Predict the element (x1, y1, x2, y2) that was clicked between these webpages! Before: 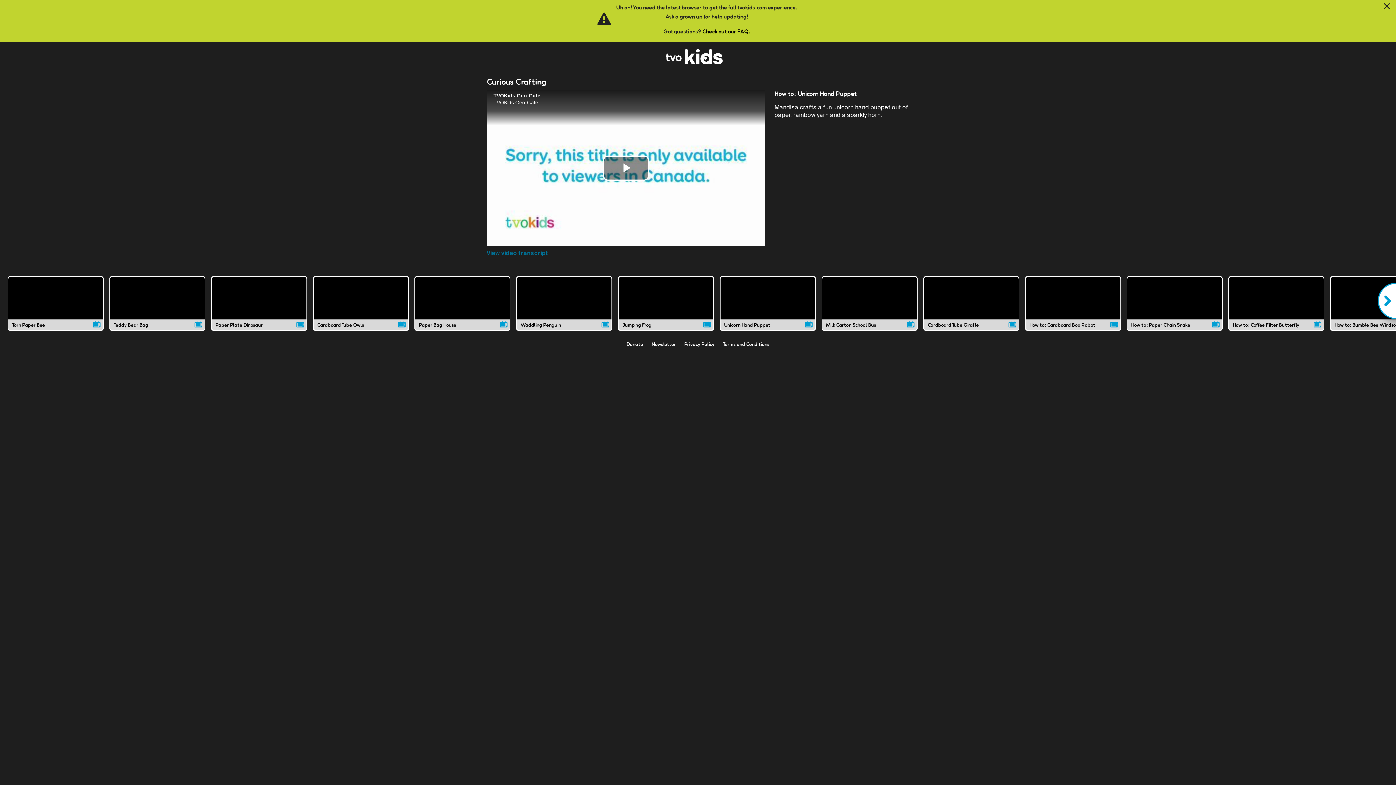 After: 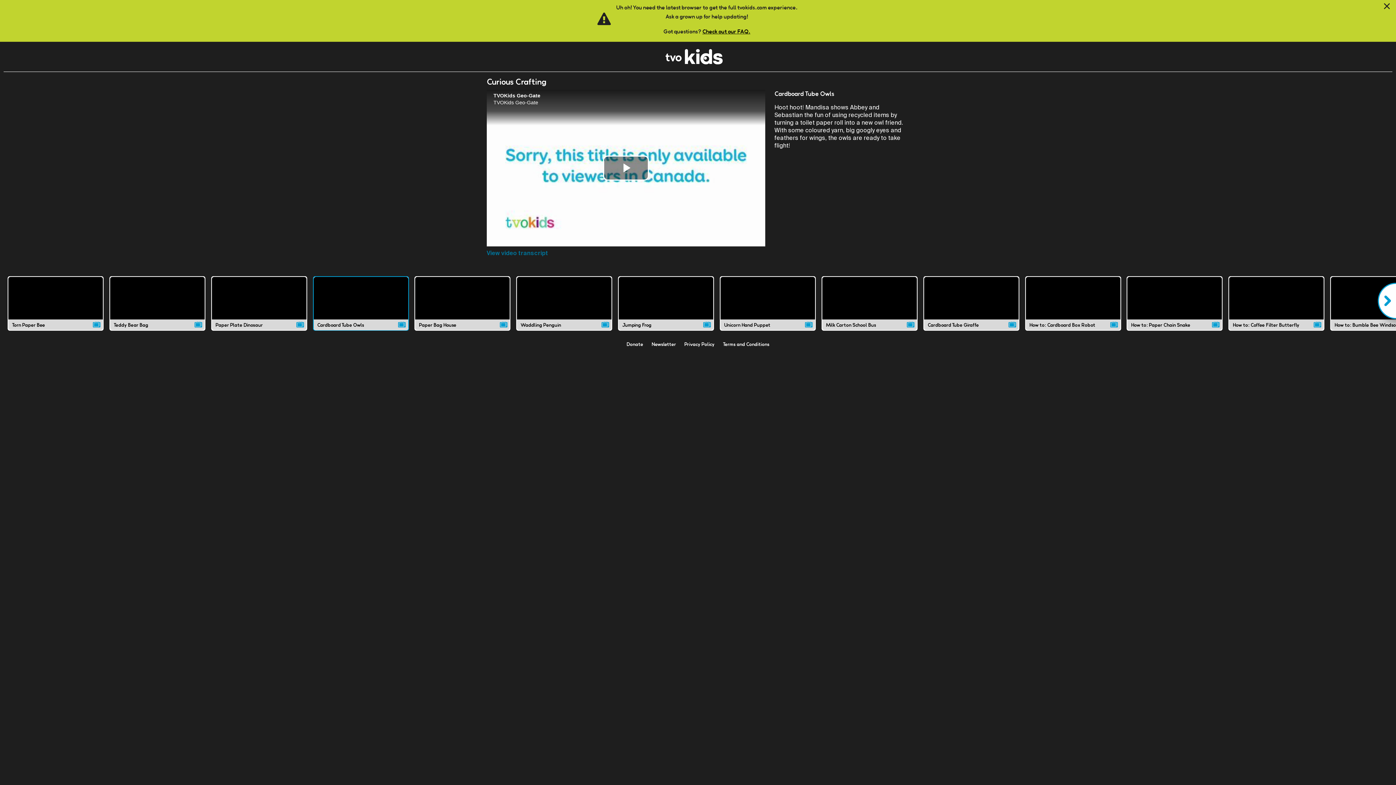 Action: bbox: (312, 276, 408, 331) label: Cardboard Tube Owls video